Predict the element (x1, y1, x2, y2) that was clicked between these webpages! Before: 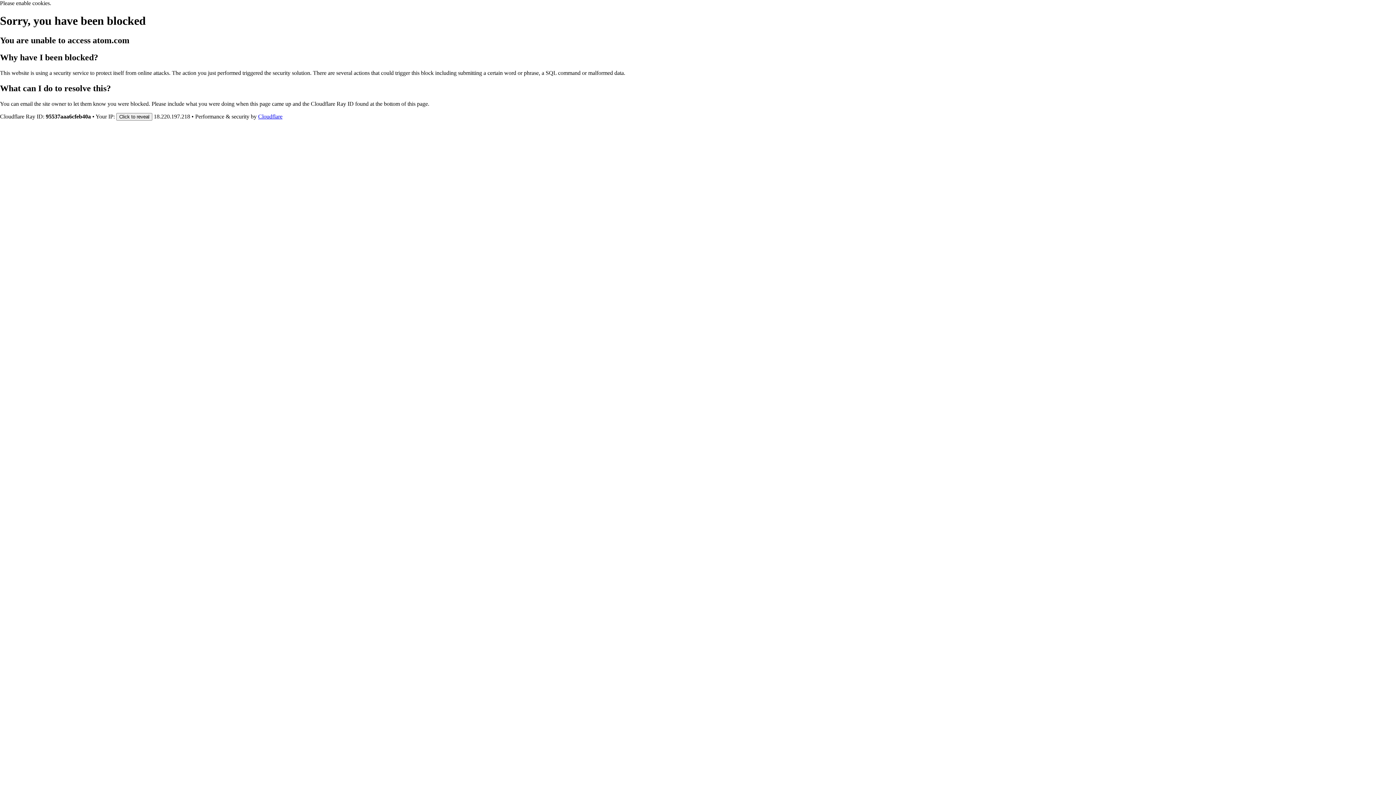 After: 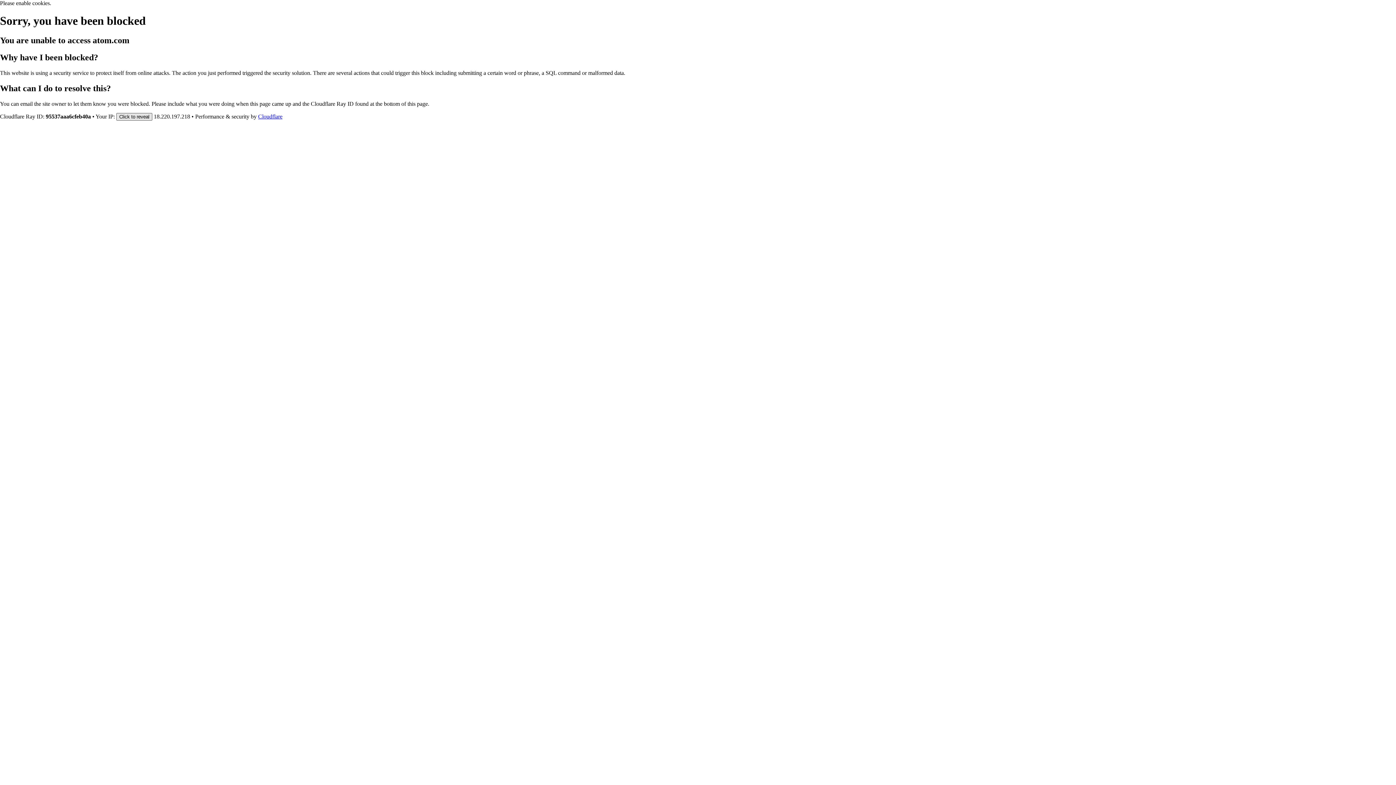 Action: bbox: (116, 112, 152, 120) label: Click to reveal